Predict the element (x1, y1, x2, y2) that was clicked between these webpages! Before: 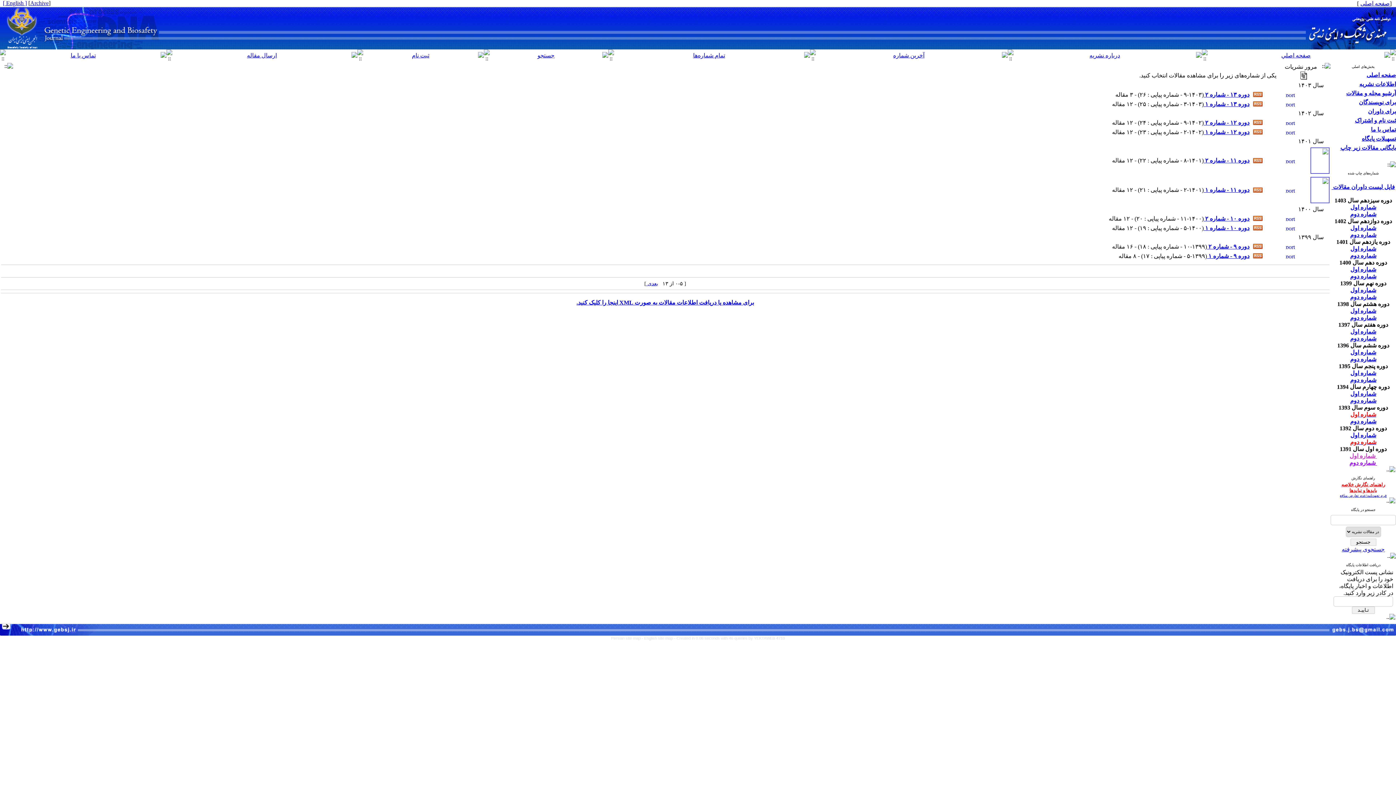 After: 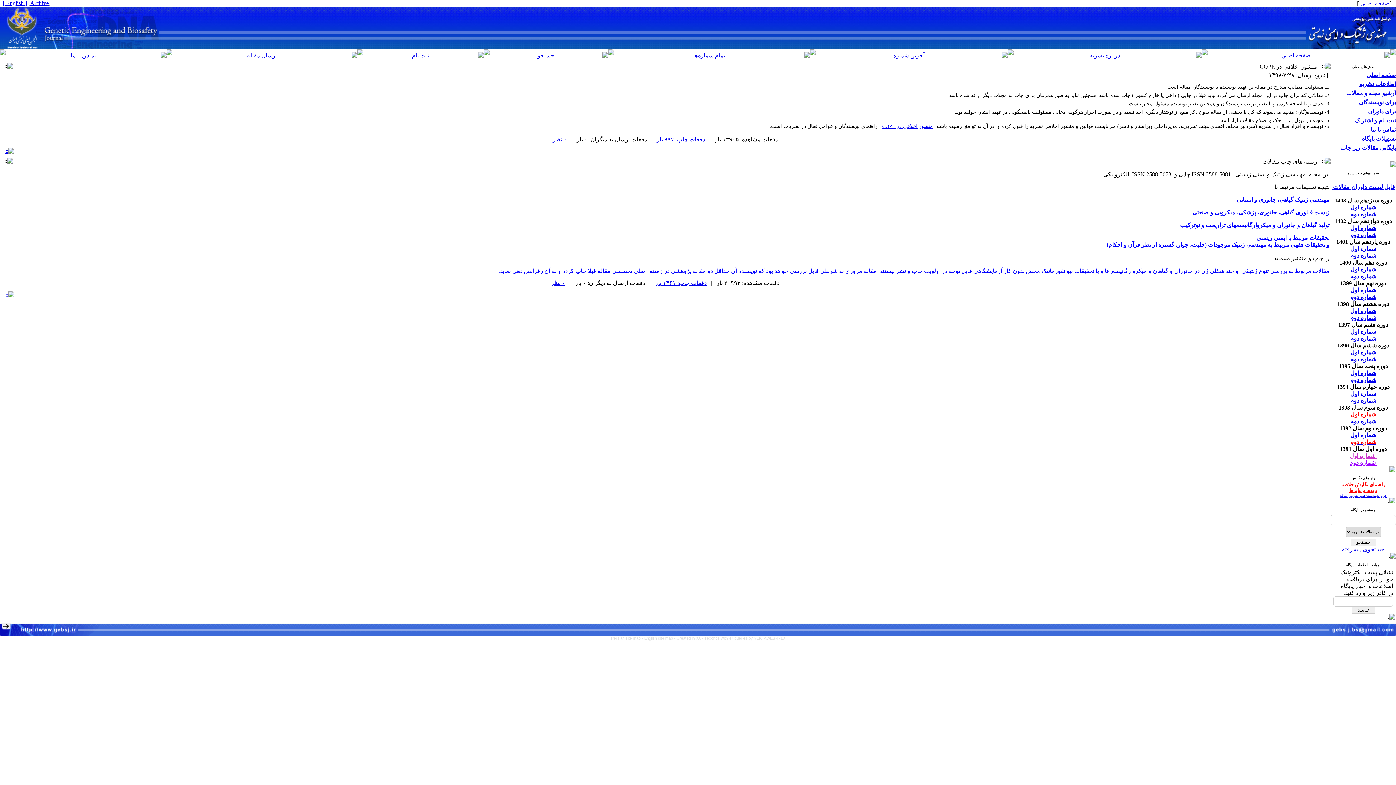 Action: bbox: (1013, 52, 1202, 58)